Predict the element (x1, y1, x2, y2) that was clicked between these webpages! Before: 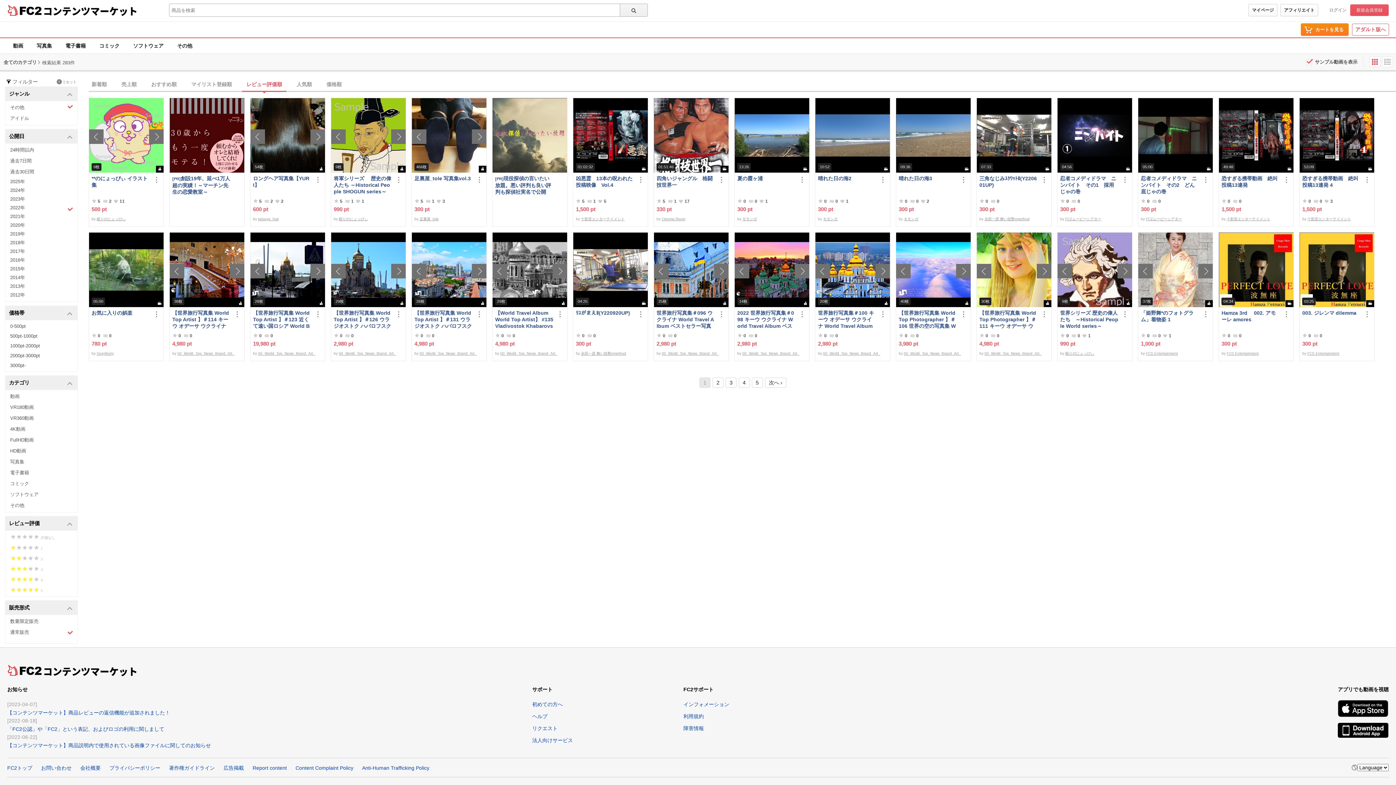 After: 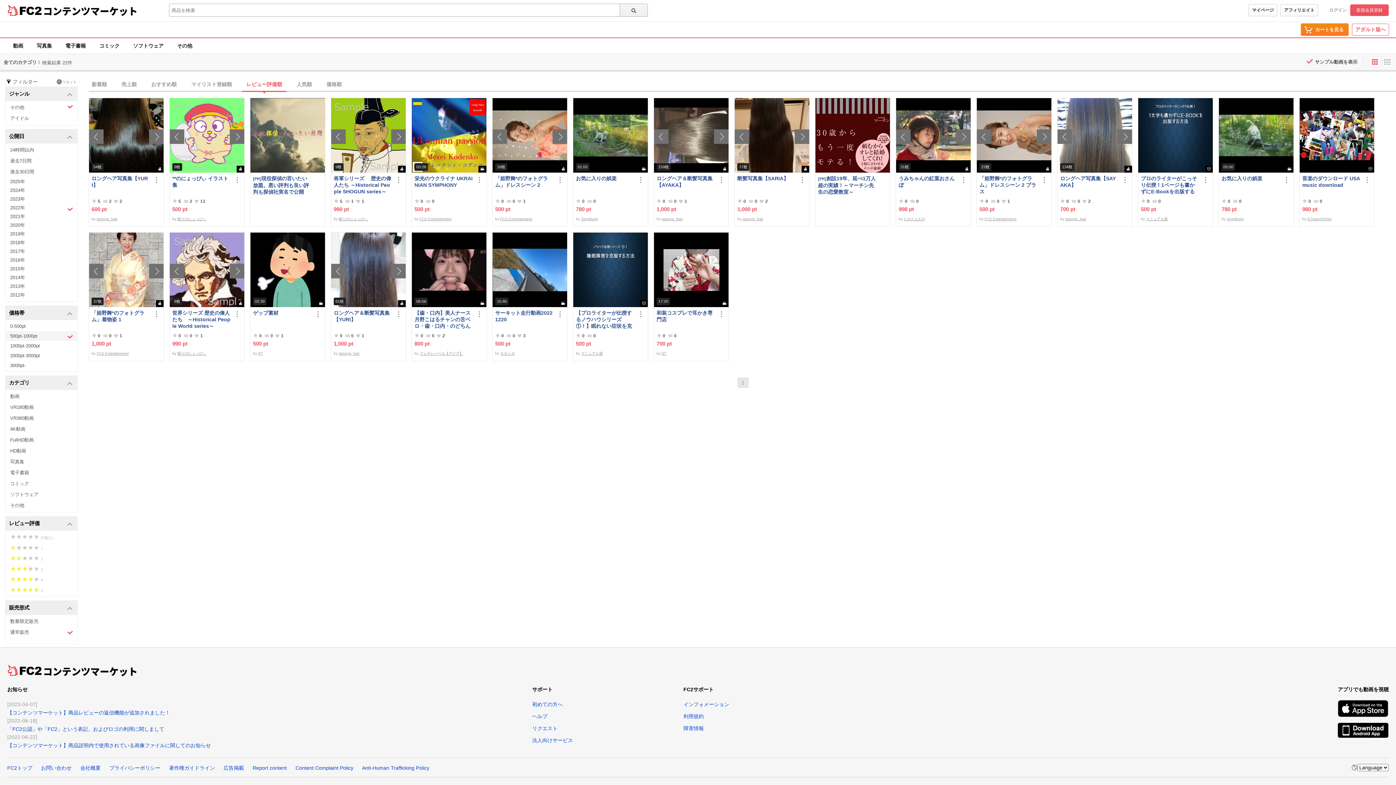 Action: label: 500pt-1000pt bbox: (5, 331, 77, 341)